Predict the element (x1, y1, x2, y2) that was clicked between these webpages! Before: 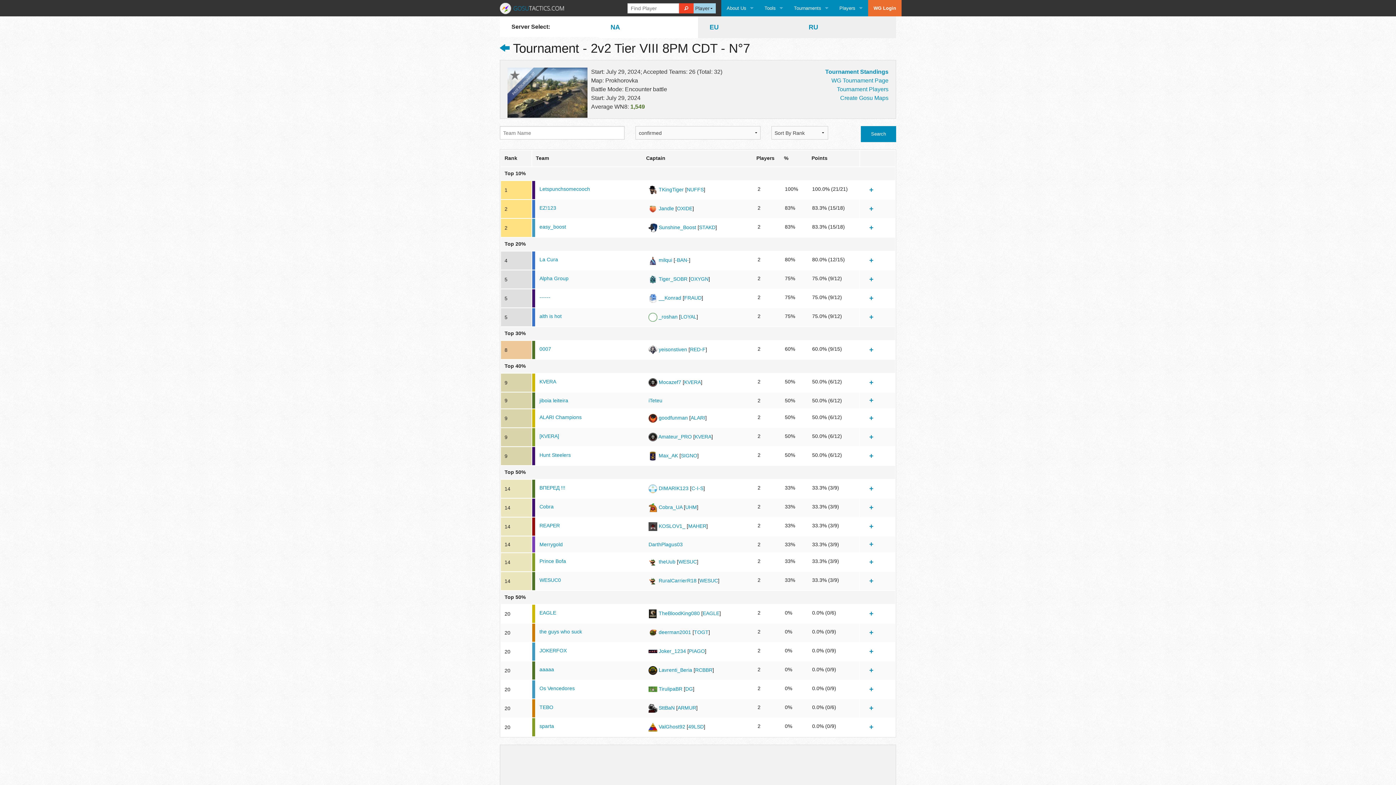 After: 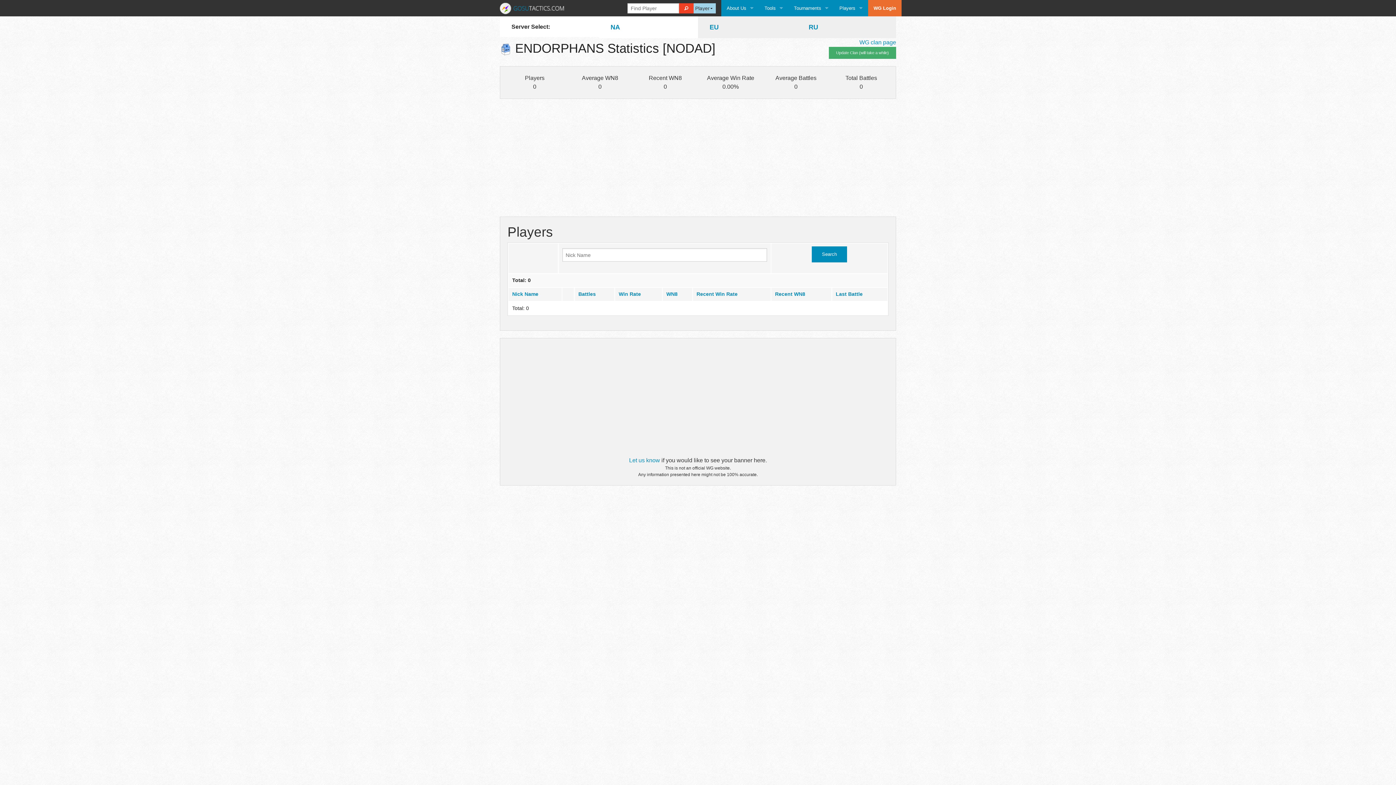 Action: label: FRAUD bbox: (684, 295, 701, 301)